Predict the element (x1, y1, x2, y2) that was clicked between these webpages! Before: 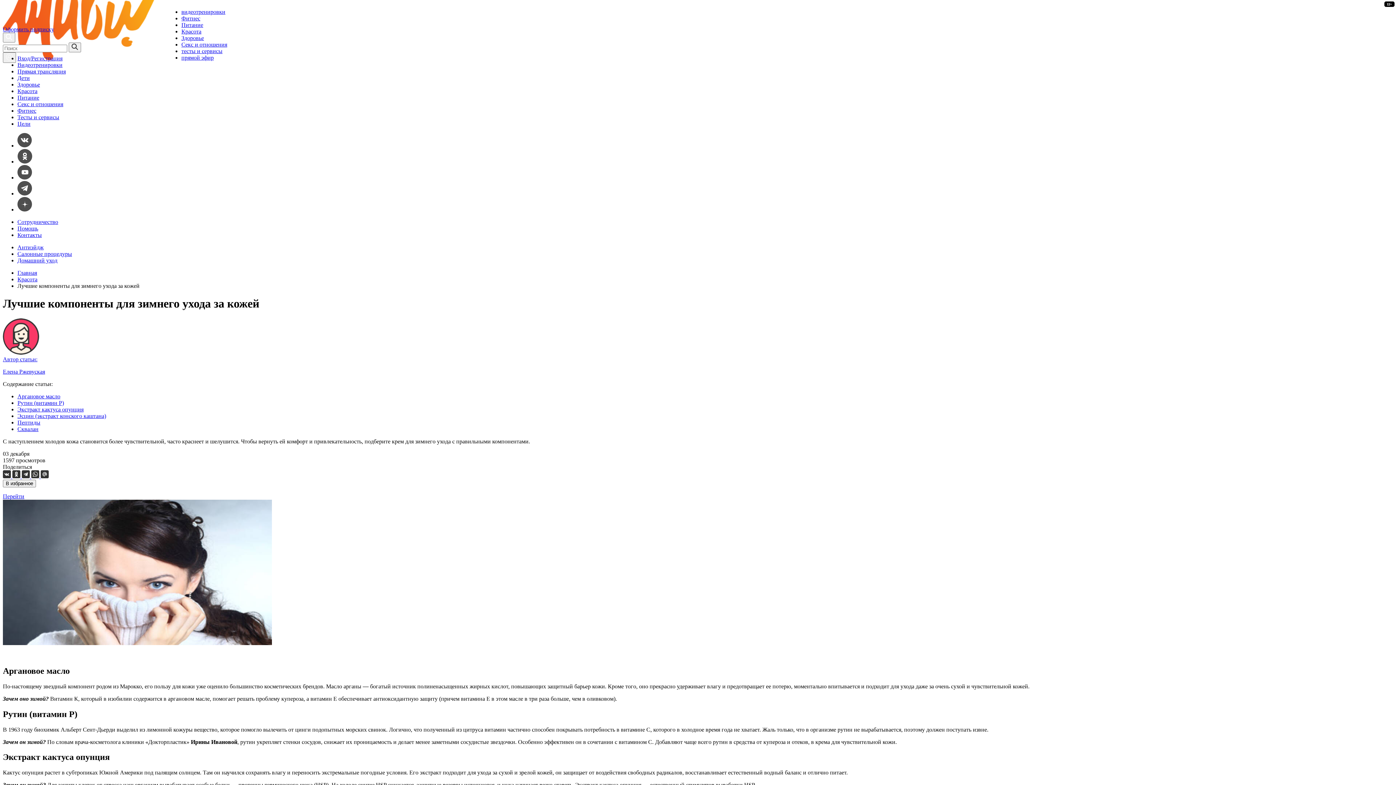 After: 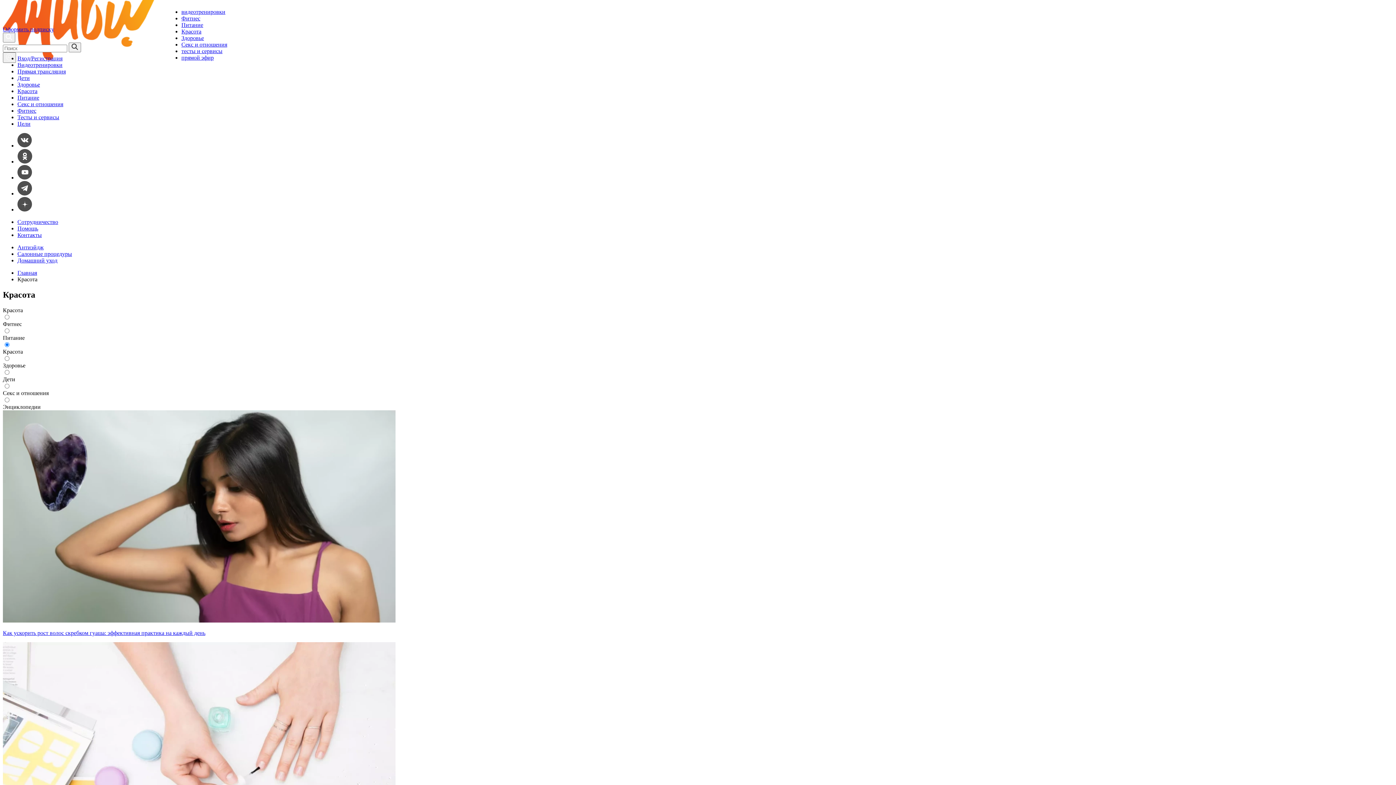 Action: bbox: (17, 276, 37, 282) label: Красота